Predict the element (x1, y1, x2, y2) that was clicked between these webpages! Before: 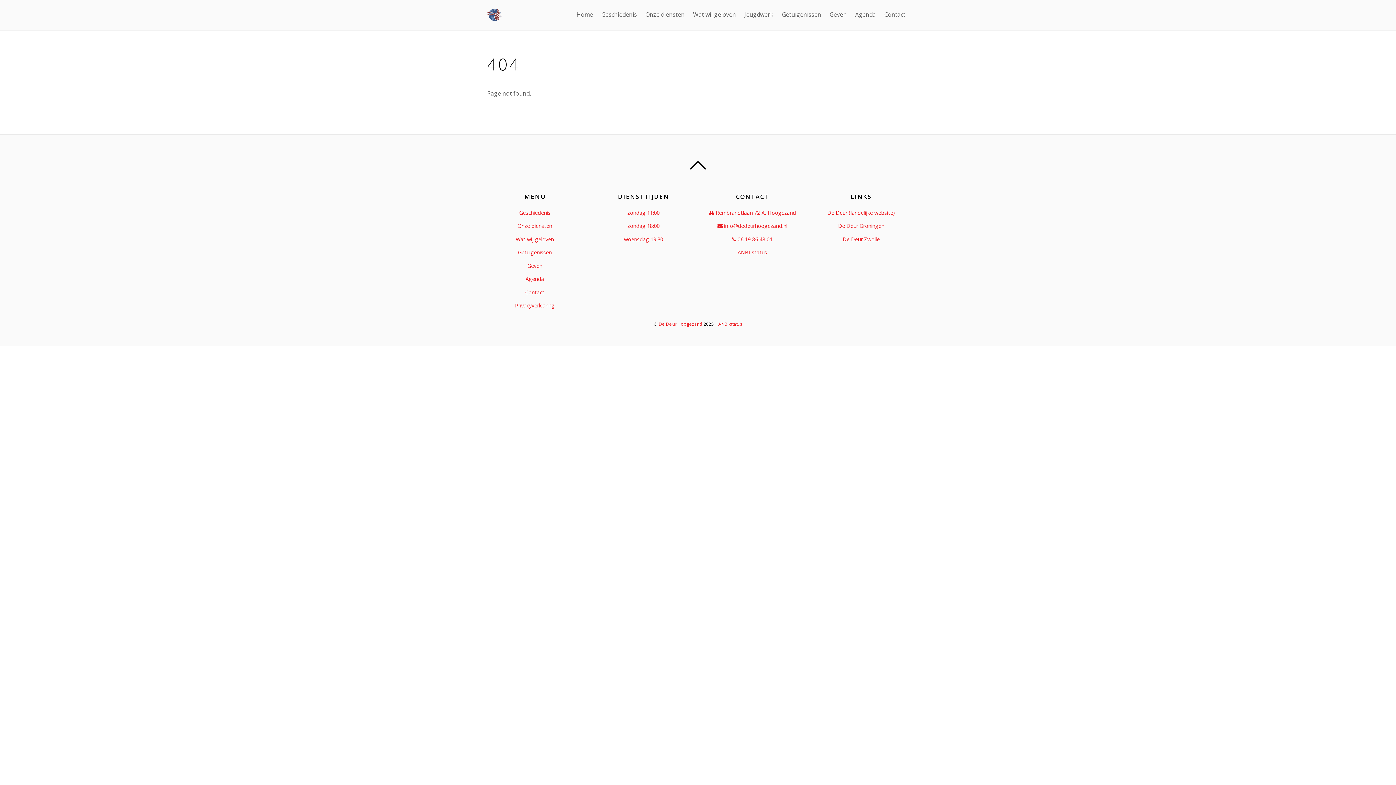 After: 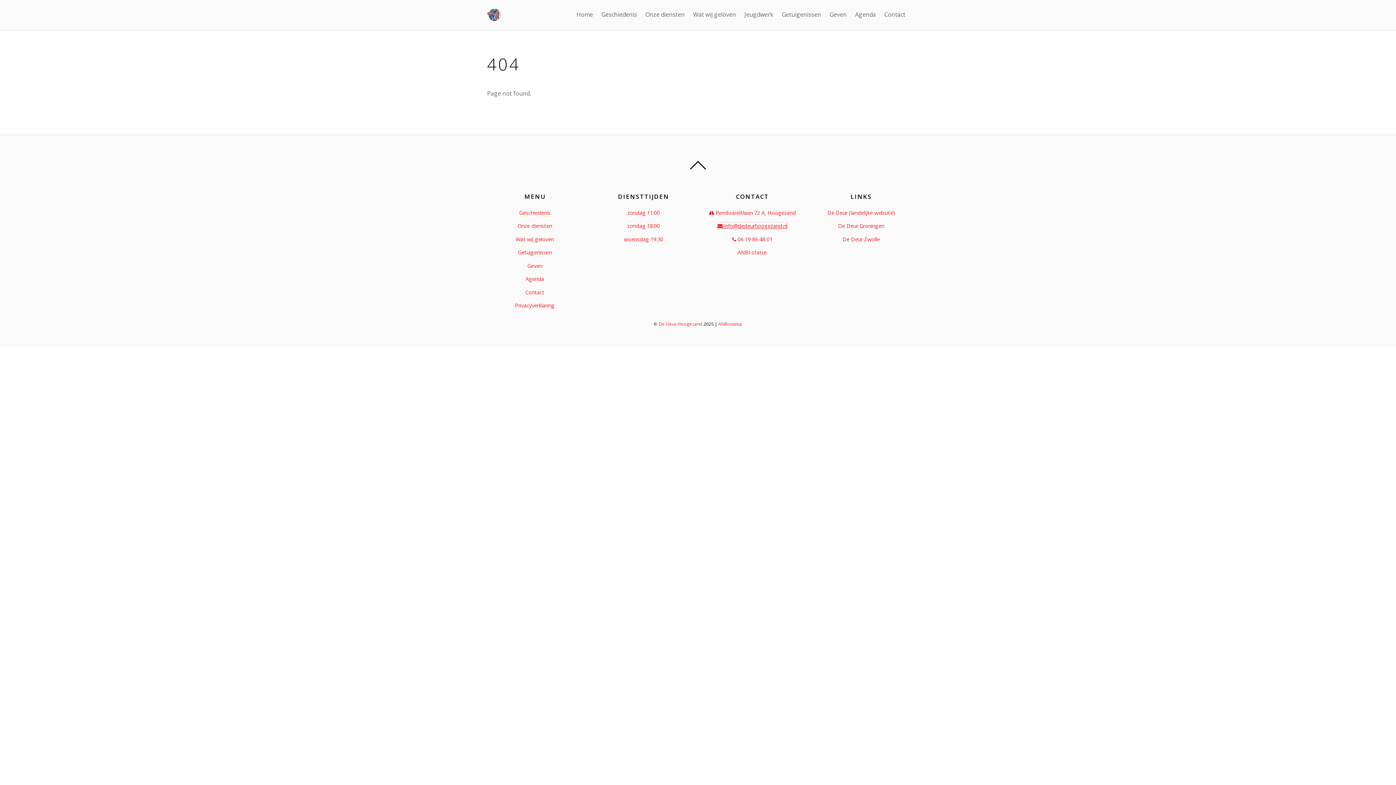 Action: label:  info@dedeurhoogezand.nl bbox: (717, 222, 787, 229)